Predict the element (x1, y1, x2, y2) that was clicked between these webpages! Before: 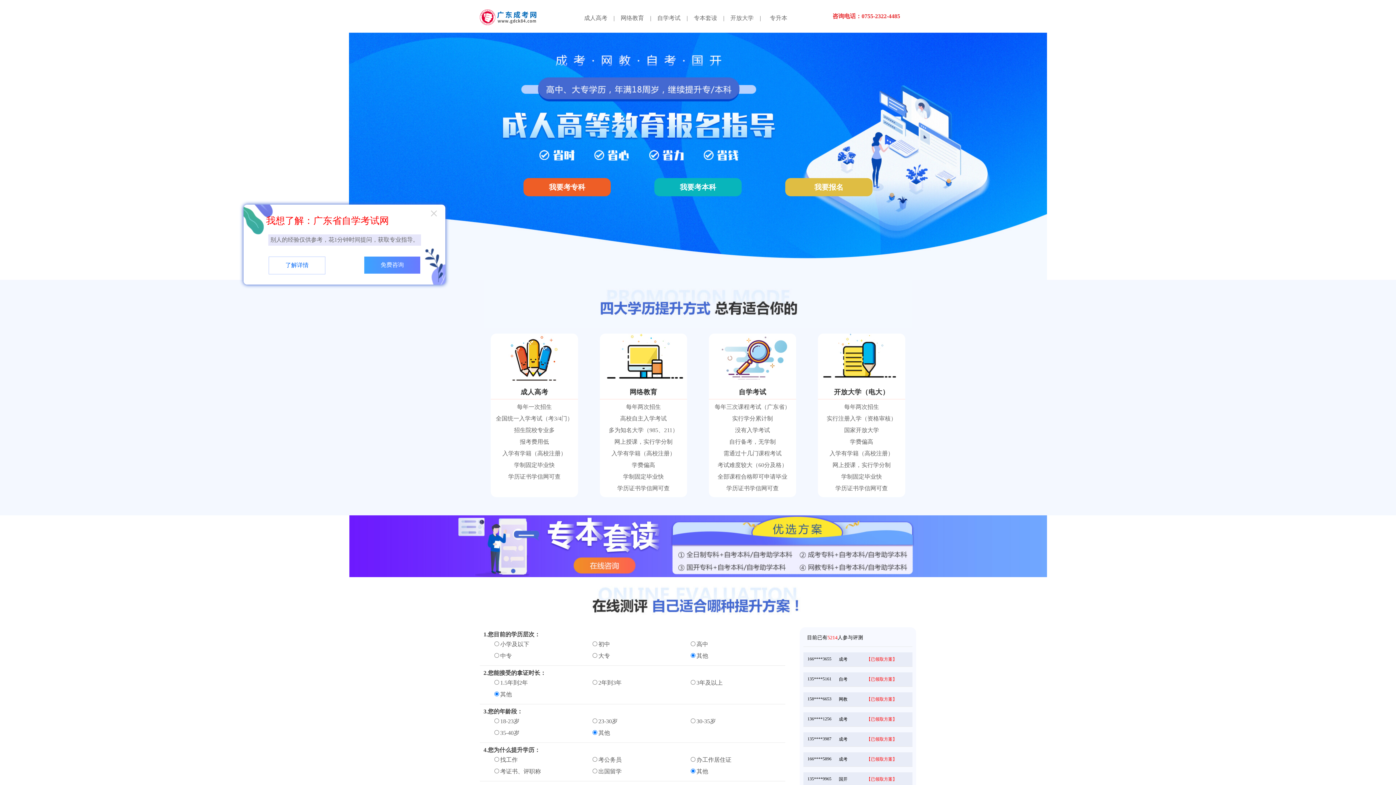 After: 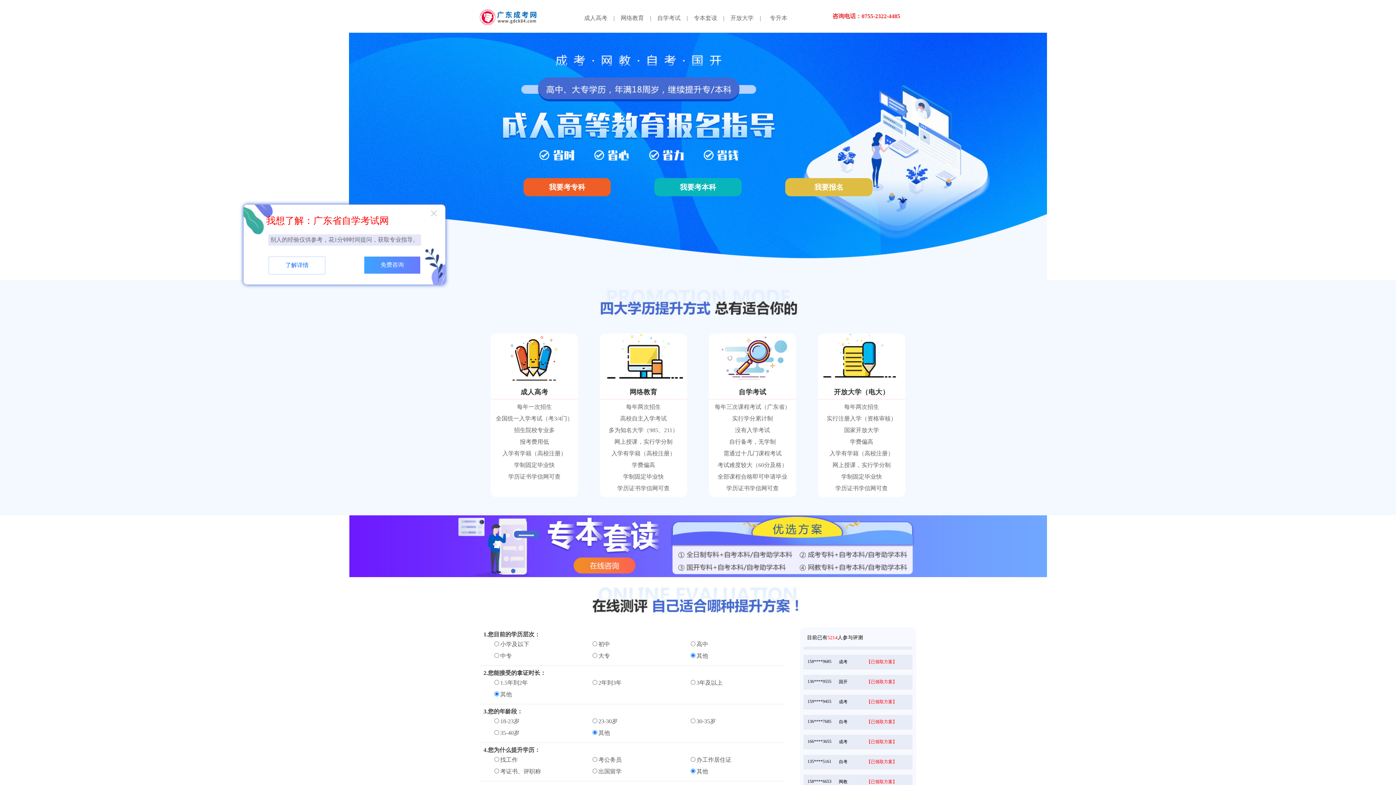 Action: bbox: (866, 709, 897, 714) label: 【已领取方案】